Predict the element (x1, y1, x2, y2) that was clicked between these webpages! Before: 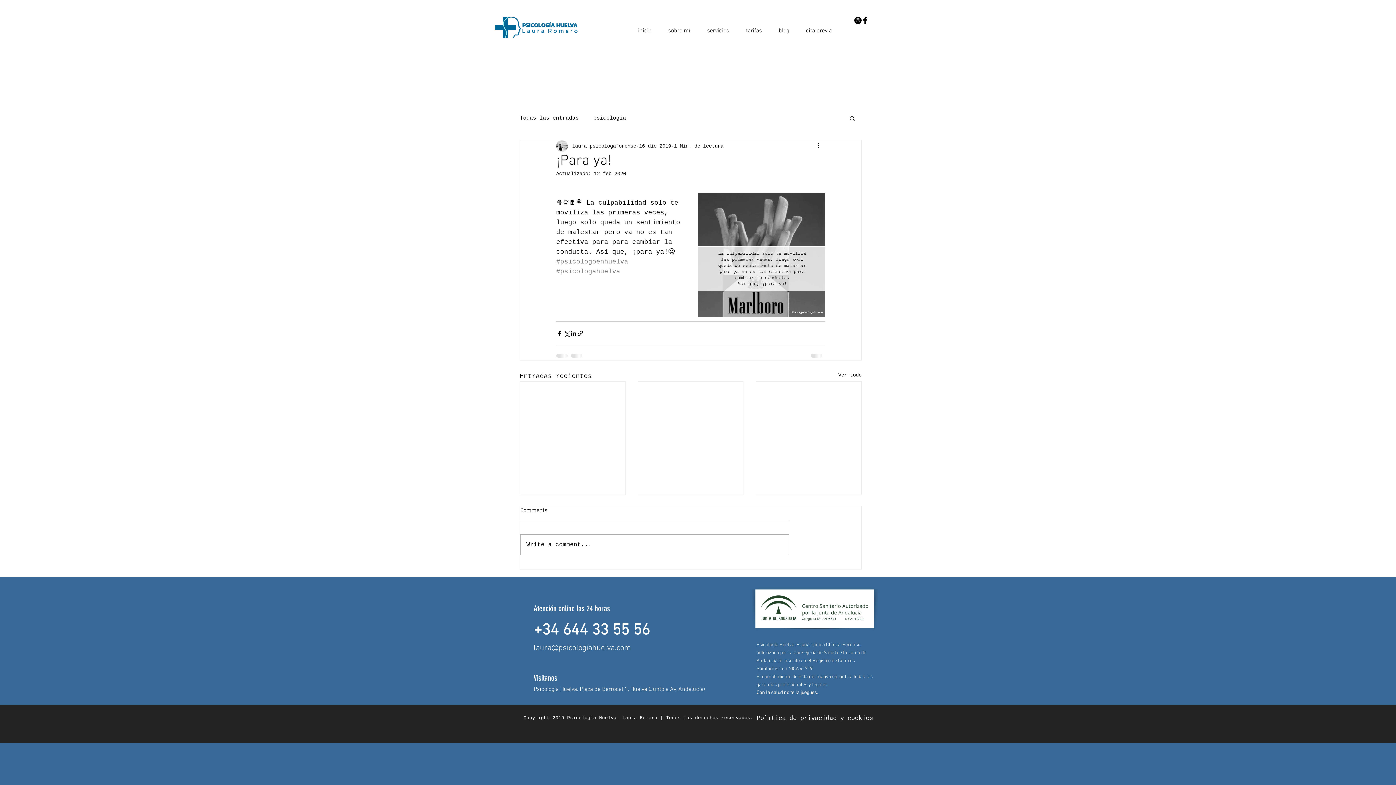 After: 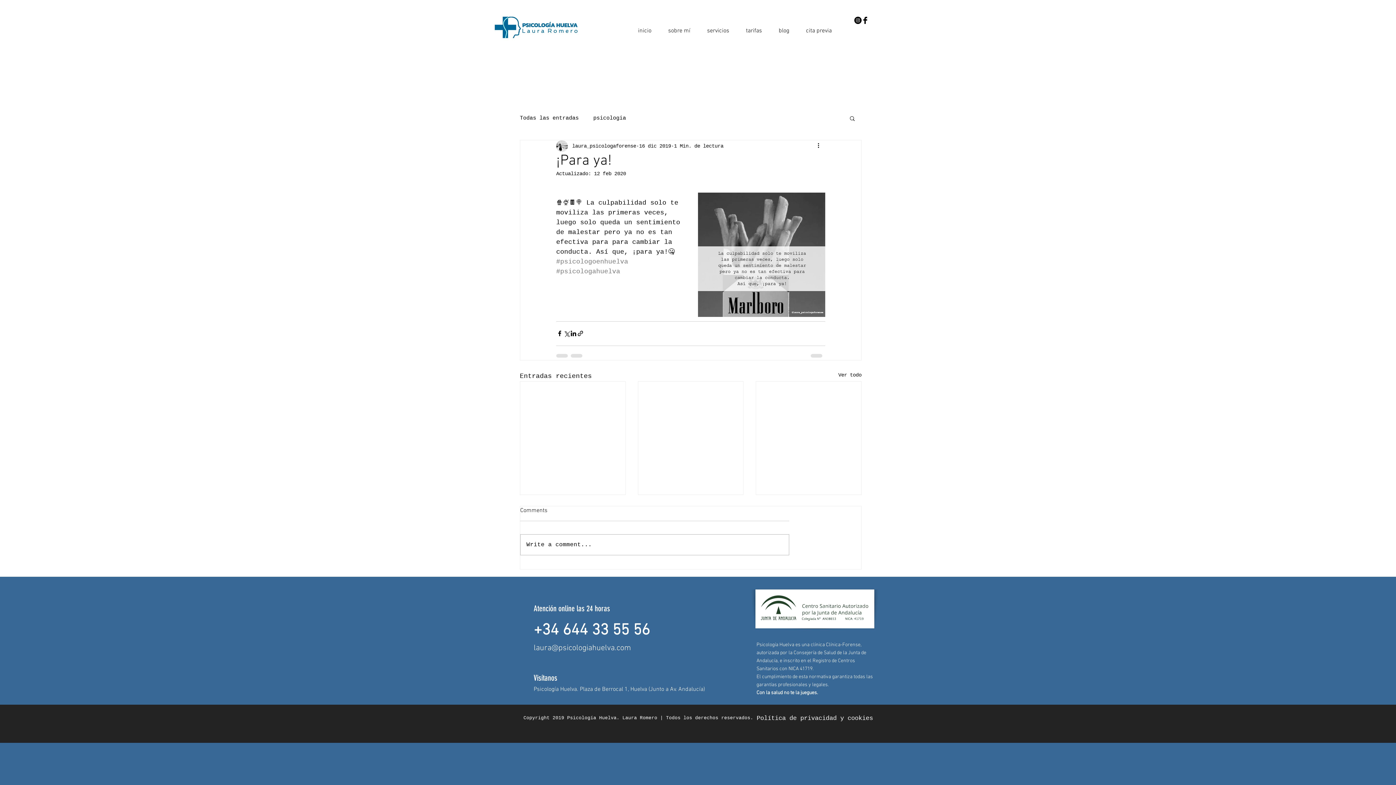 Action: bbox: (849, 115, 856, 121) label: Buscar